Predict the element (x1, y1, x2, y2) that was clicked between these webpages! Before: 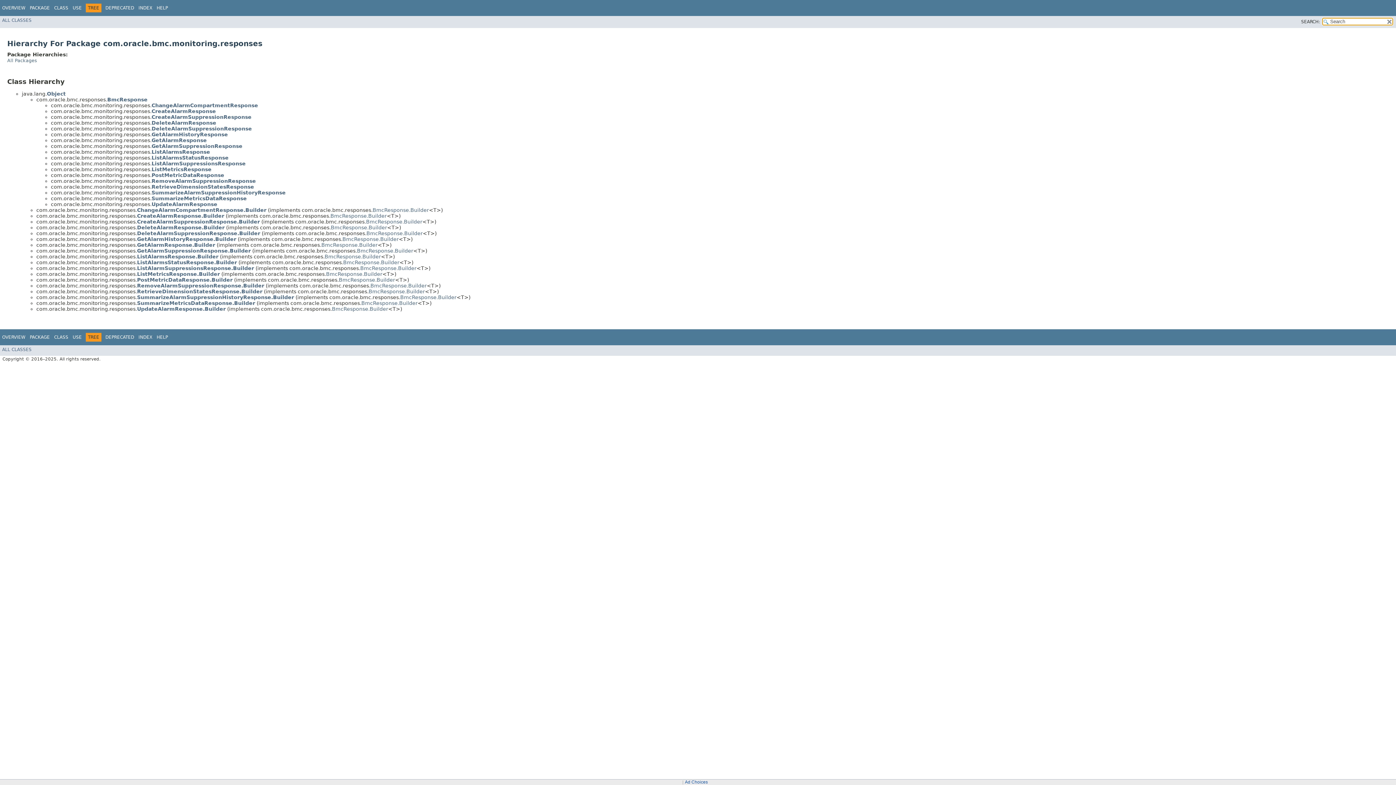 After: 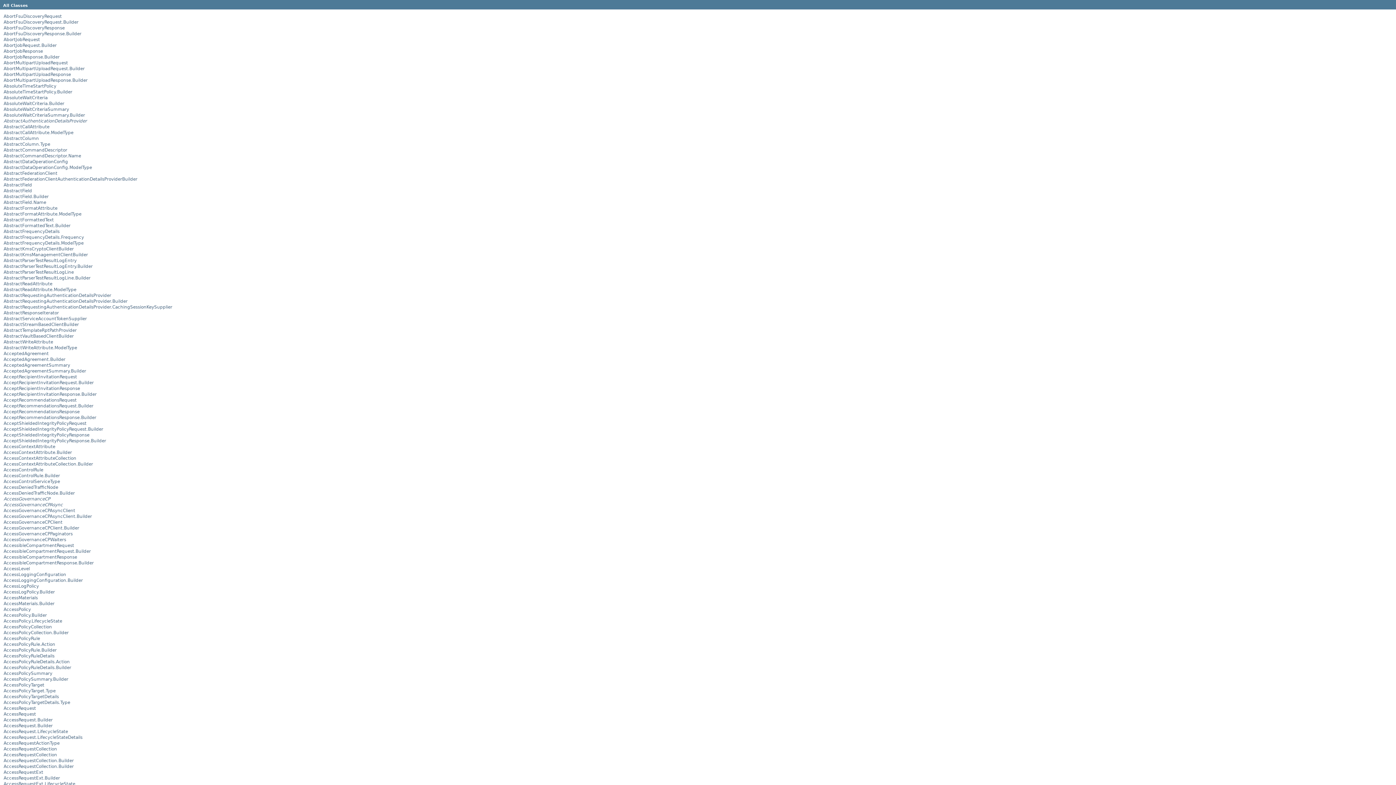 Action: bbox: (2, 17, 31, 22) label: ALL CLASSES